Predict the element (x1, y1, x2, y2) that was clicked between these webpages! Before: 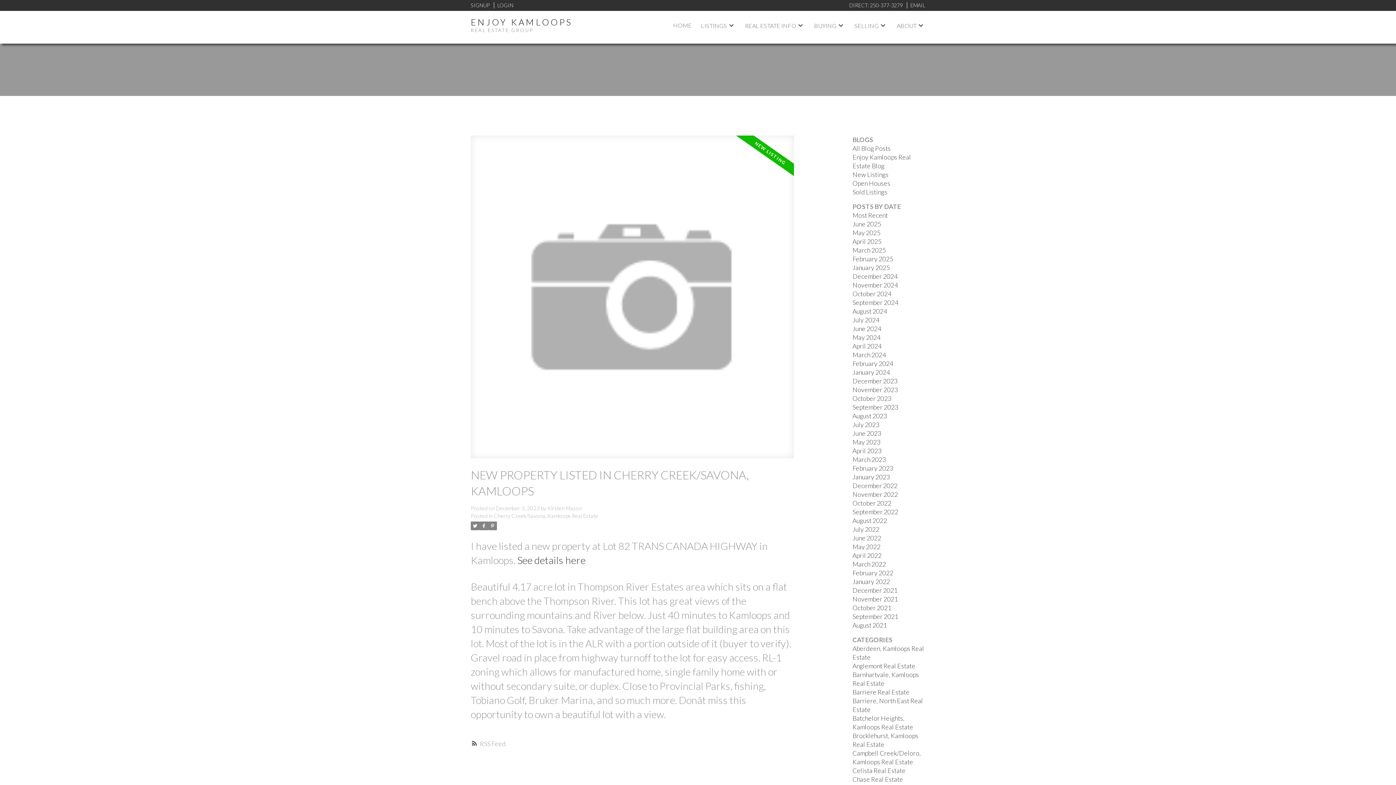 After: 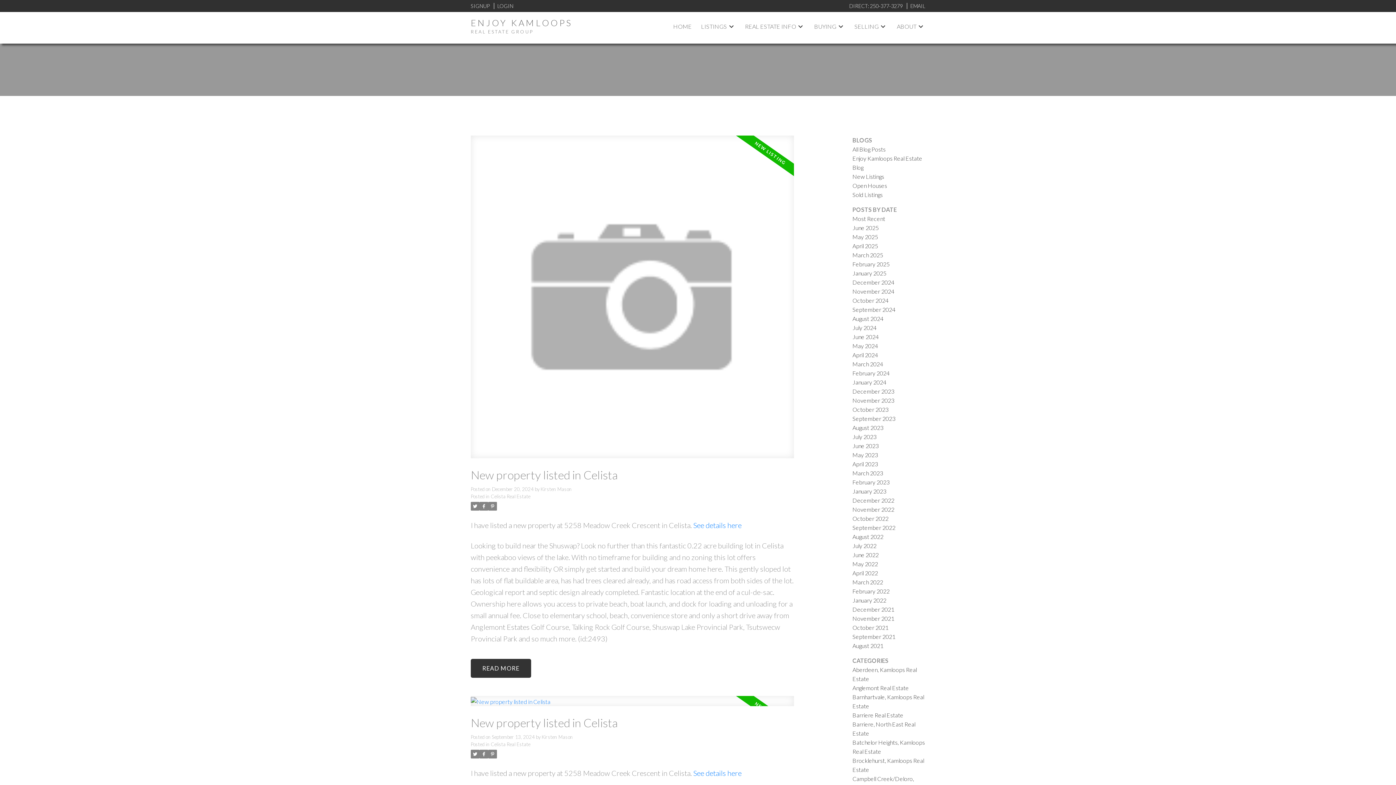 Action: label: Celista Real Estate bbox: (852, 767, 905, 774)